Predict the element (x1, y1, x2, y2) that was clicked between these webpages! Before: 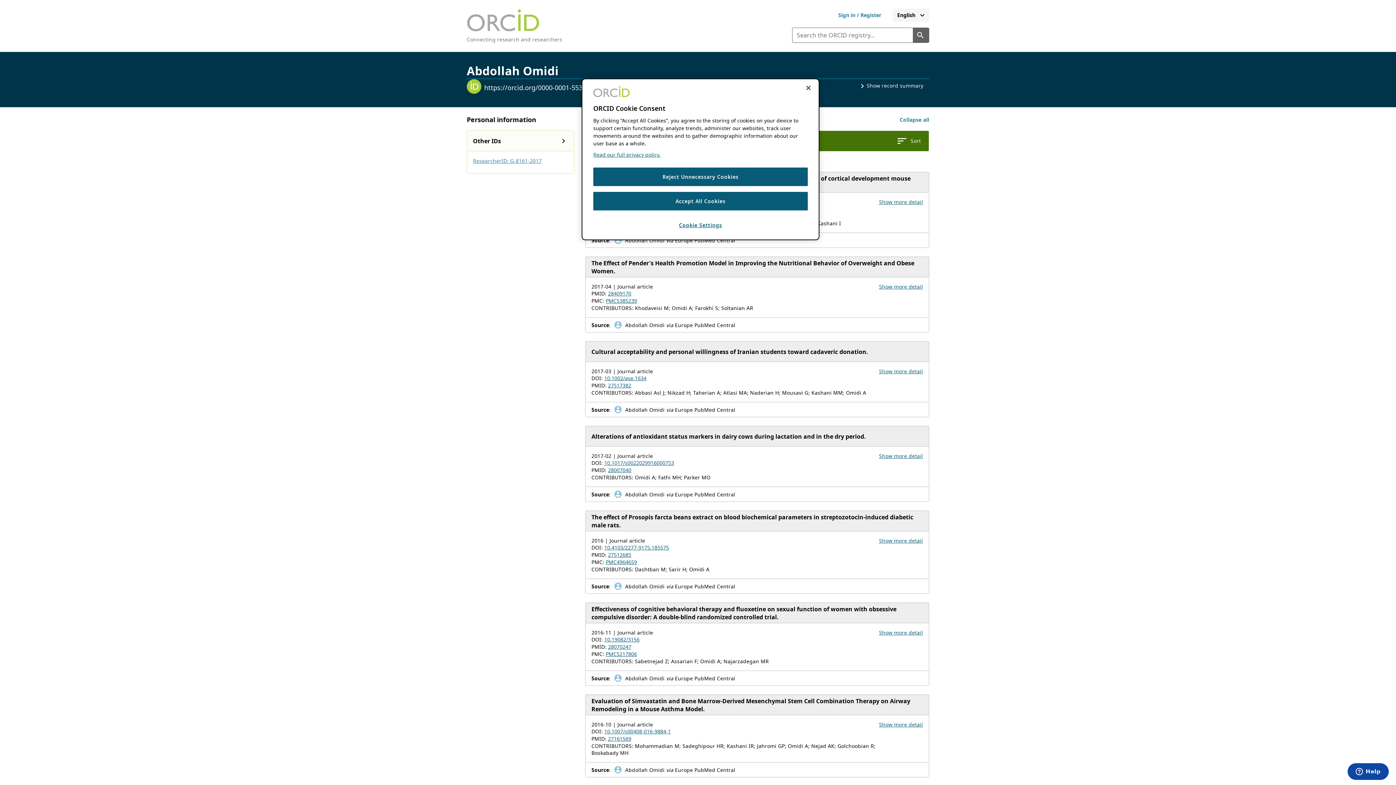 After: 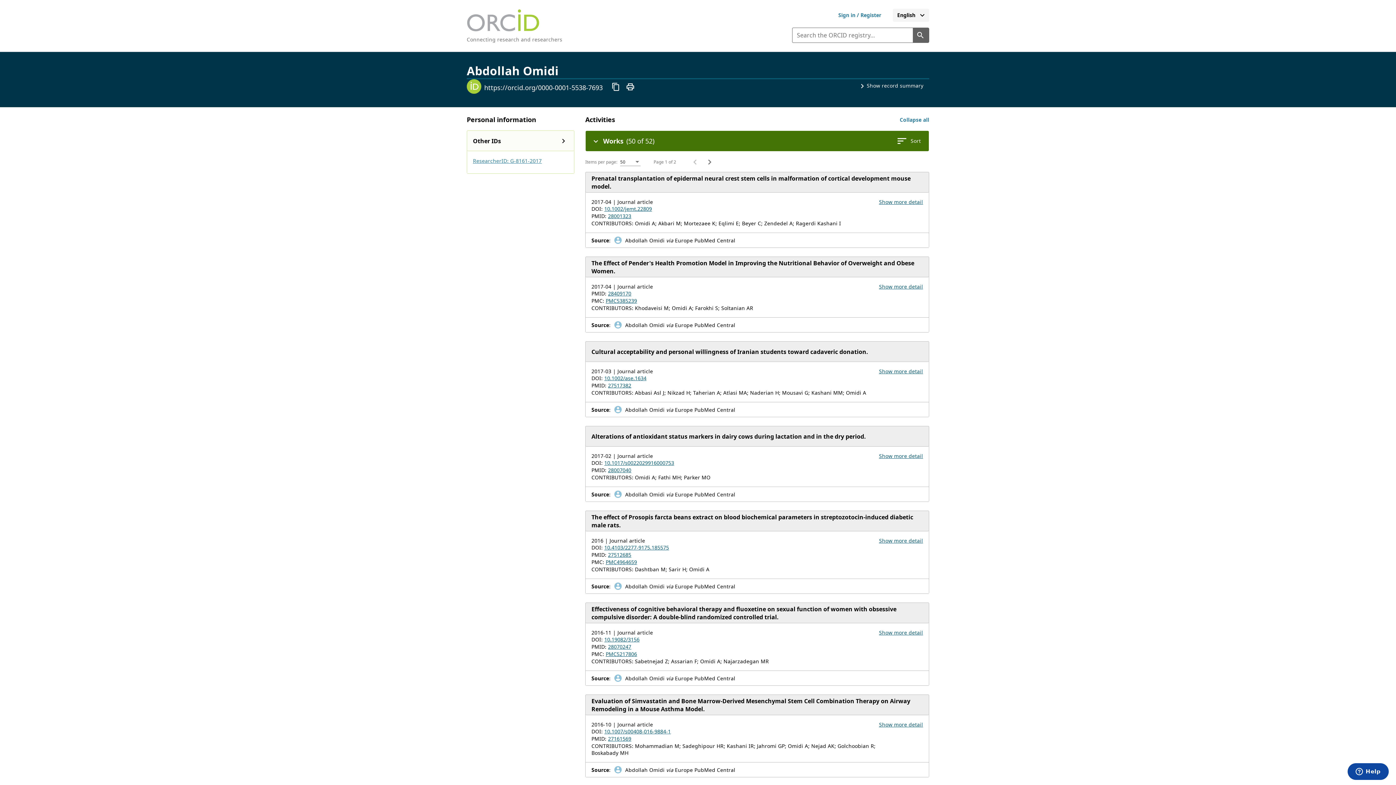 Action: label: Close cookie consent bbox: (800, 80, 816, 96)